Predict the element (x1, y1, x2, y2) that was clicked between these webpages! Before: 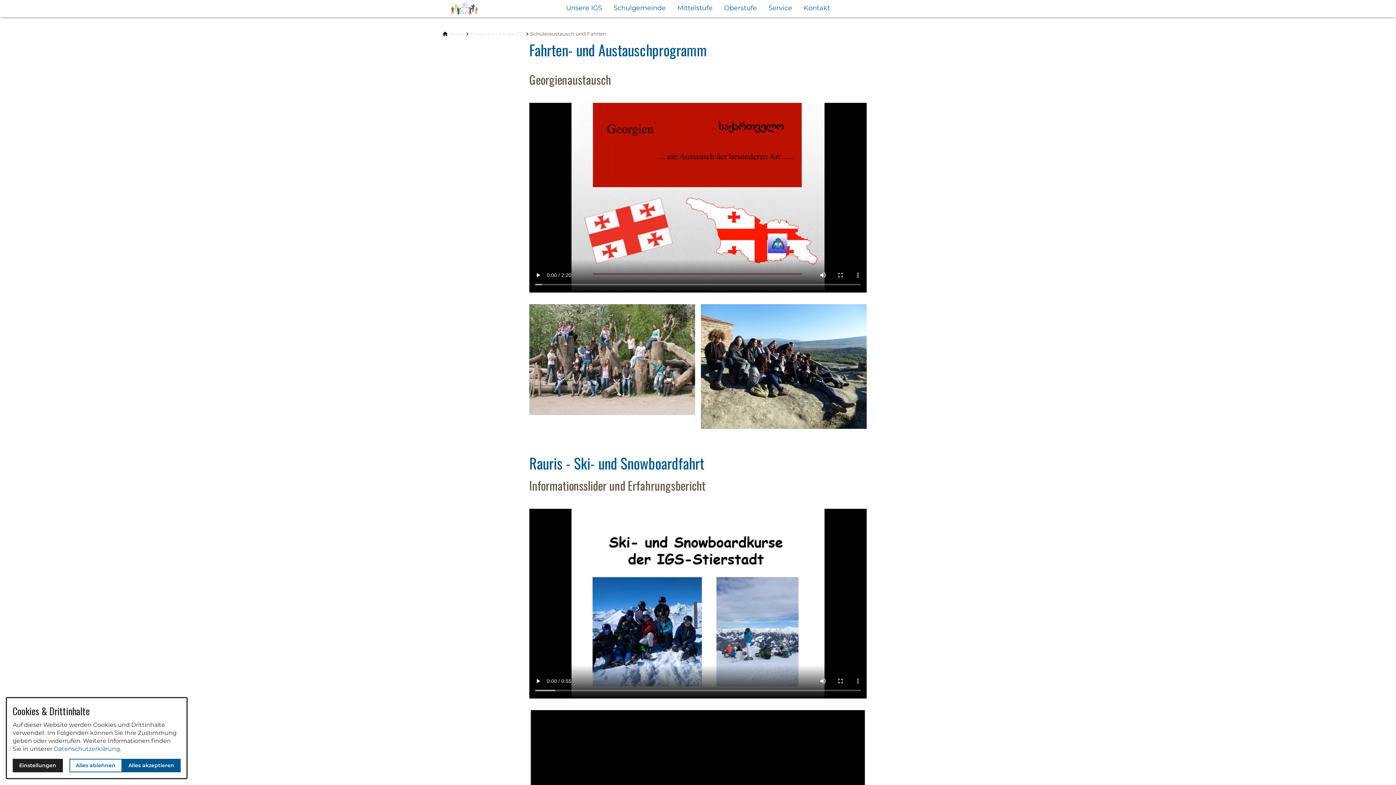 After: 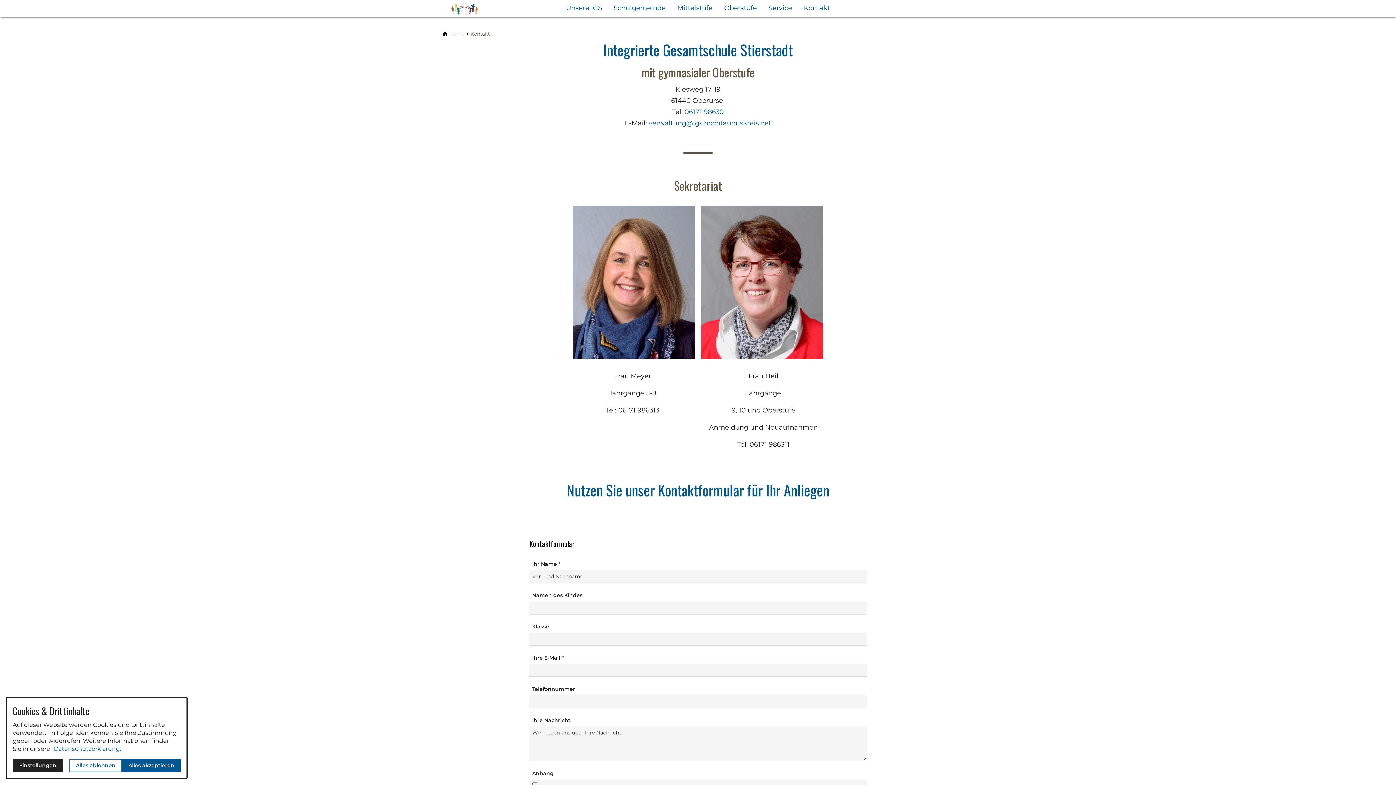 Action: bbox: (801, 1, 833, 16) label: Kontakt